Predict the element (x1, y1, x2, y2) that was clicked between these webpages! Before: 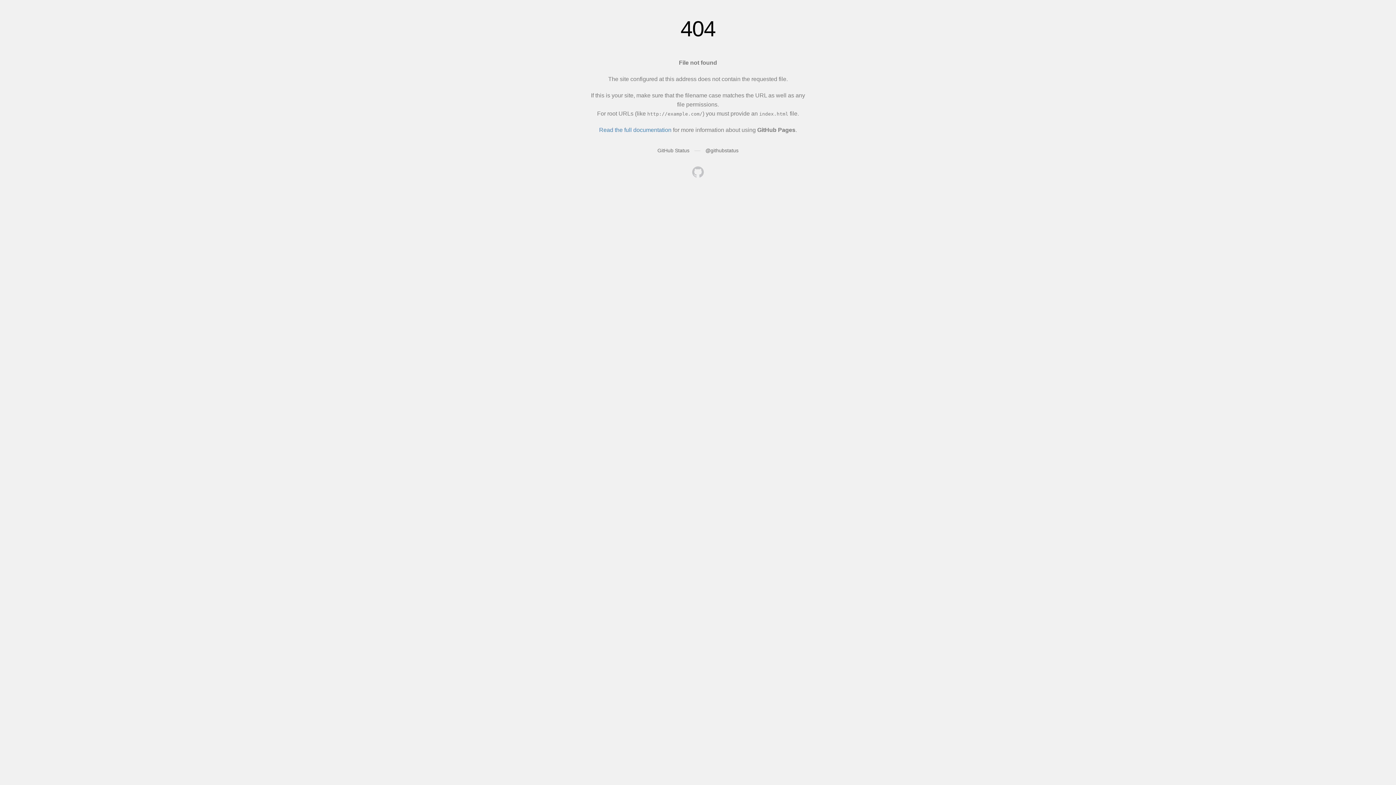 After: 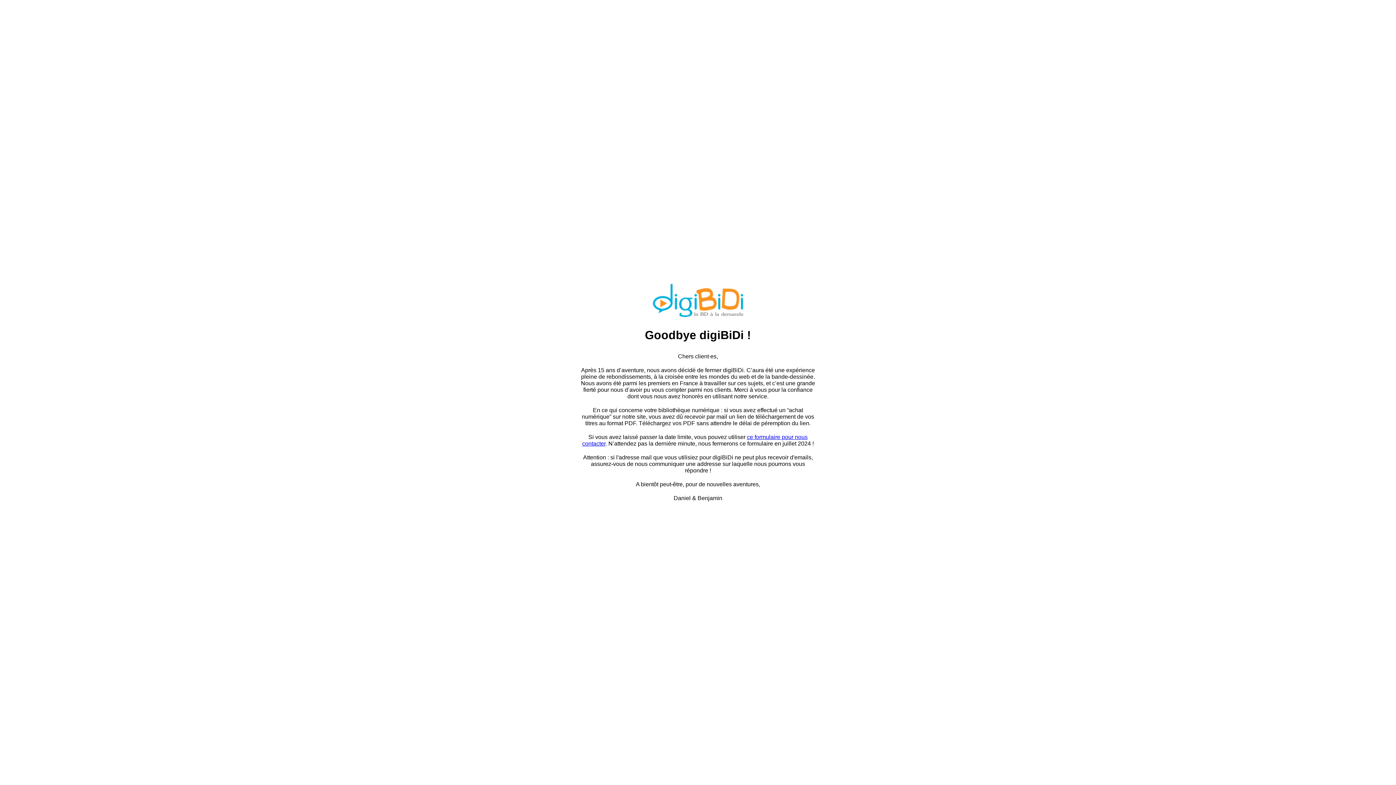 Action: bbox: (692, 166, 704, 179)